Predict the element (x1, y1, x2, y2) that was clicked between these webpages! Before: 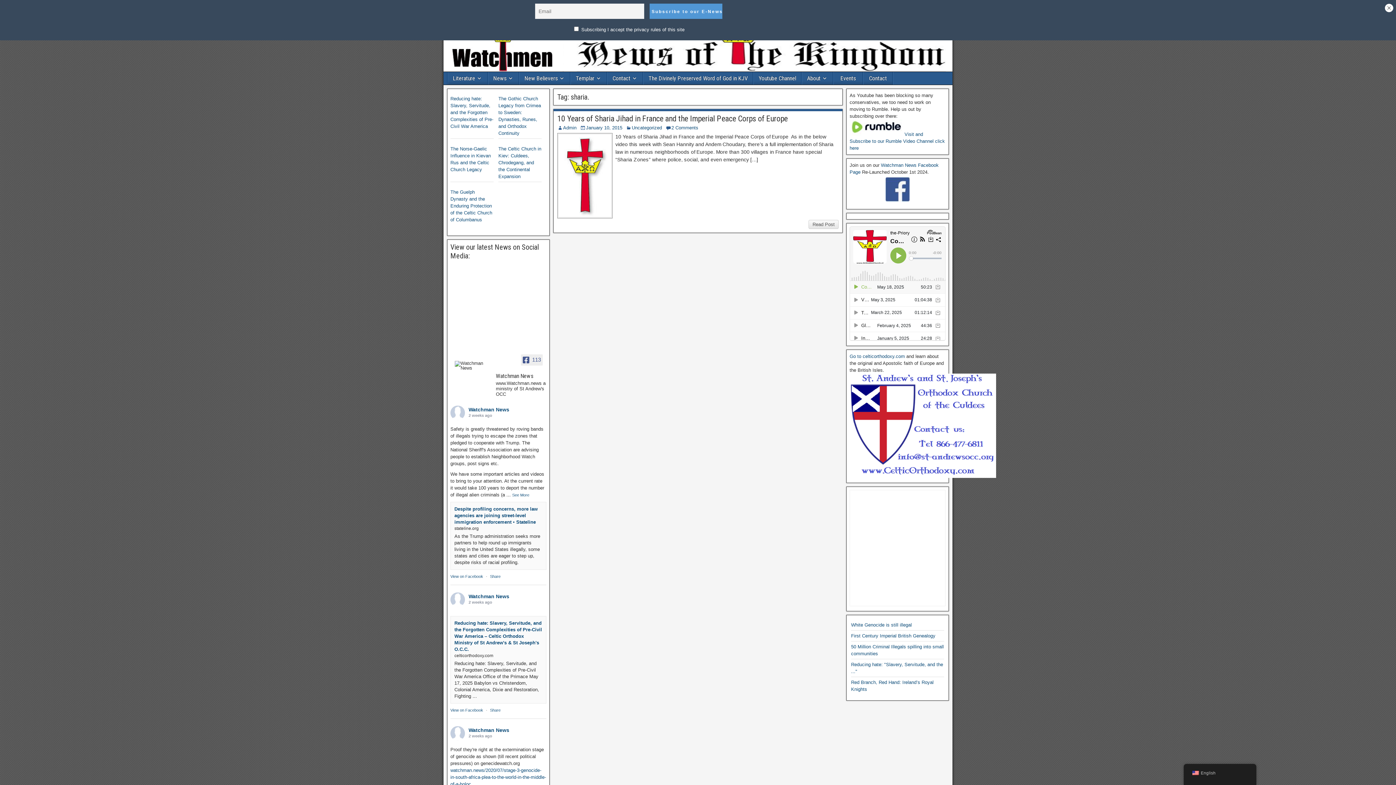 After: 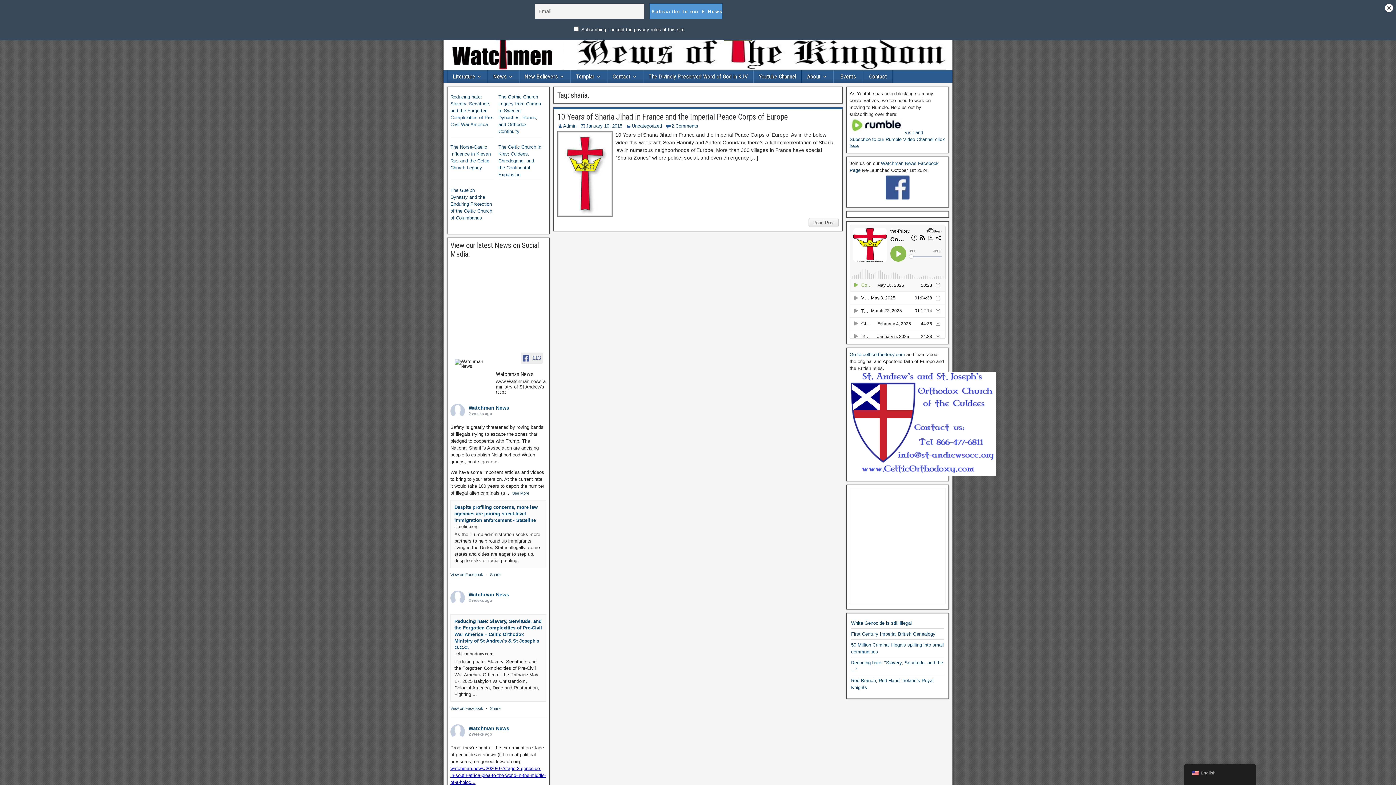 Action: label: watchman.news/2020/07/stage-3-genocide-in-south-africa-plea-to-the-world-in-the-middle-of-a-holoc... bbox: (450, 768, 546, 787)